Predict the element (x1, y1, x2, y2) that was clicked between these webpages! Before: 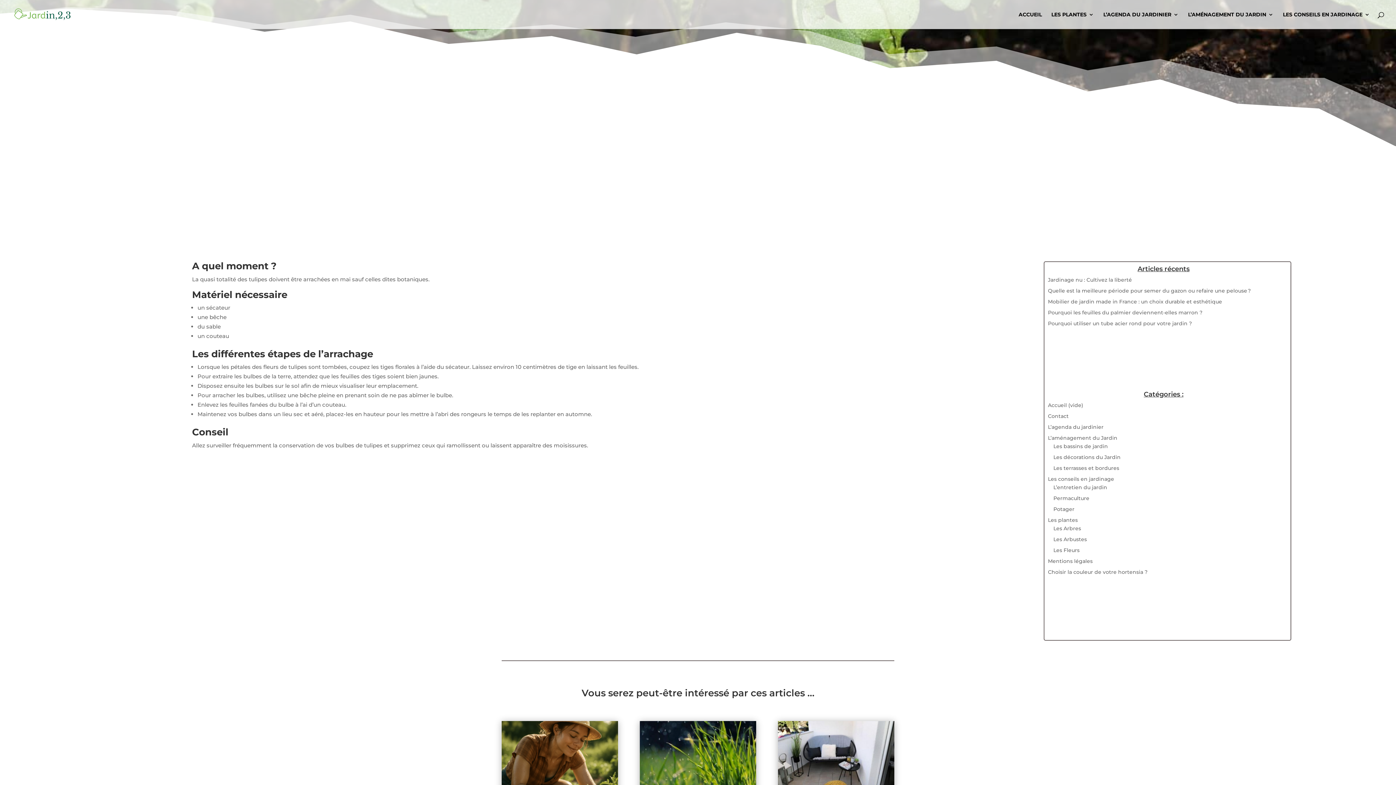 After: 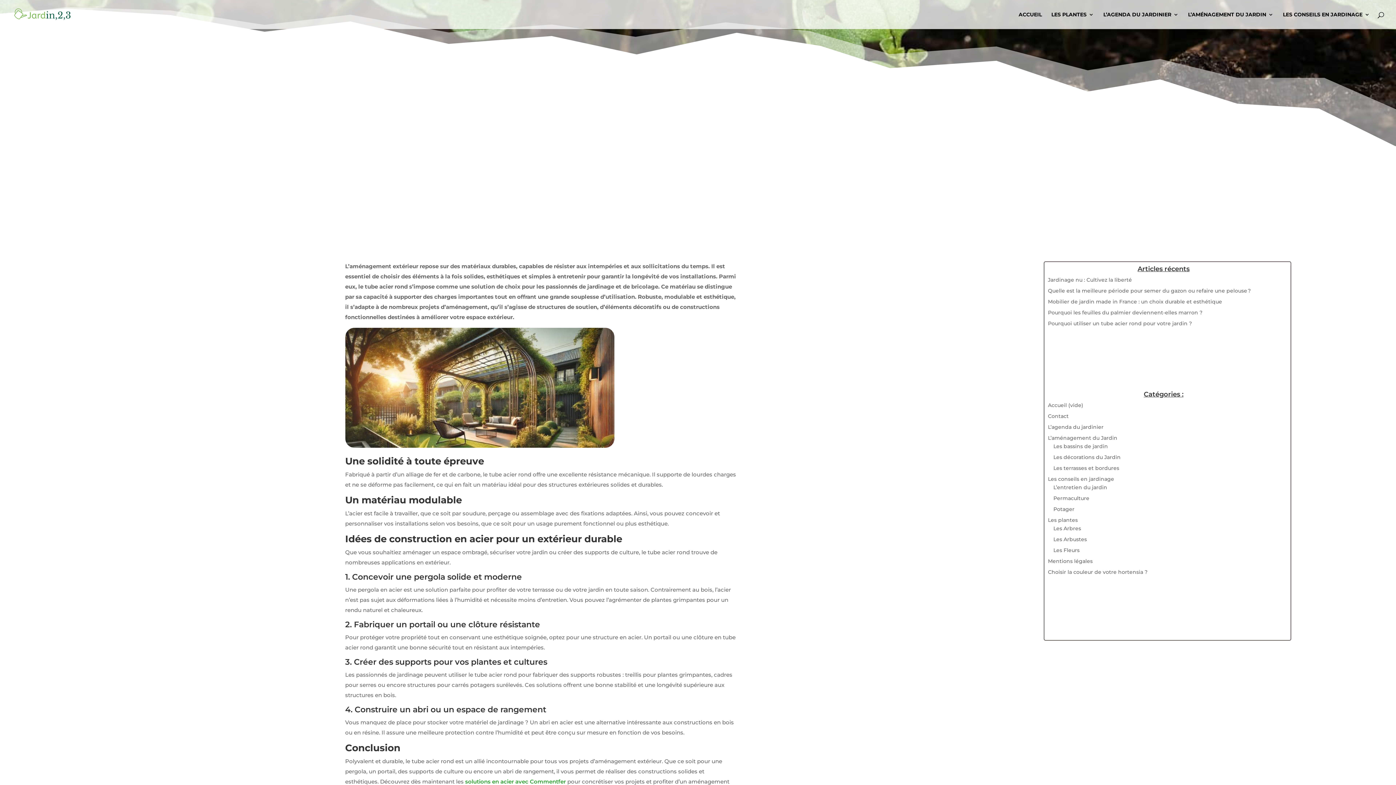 Action: label: Pourquoi utiliser un tube acier rond pour votre jardin ? bbox: (1048, 320, 1192, 326)